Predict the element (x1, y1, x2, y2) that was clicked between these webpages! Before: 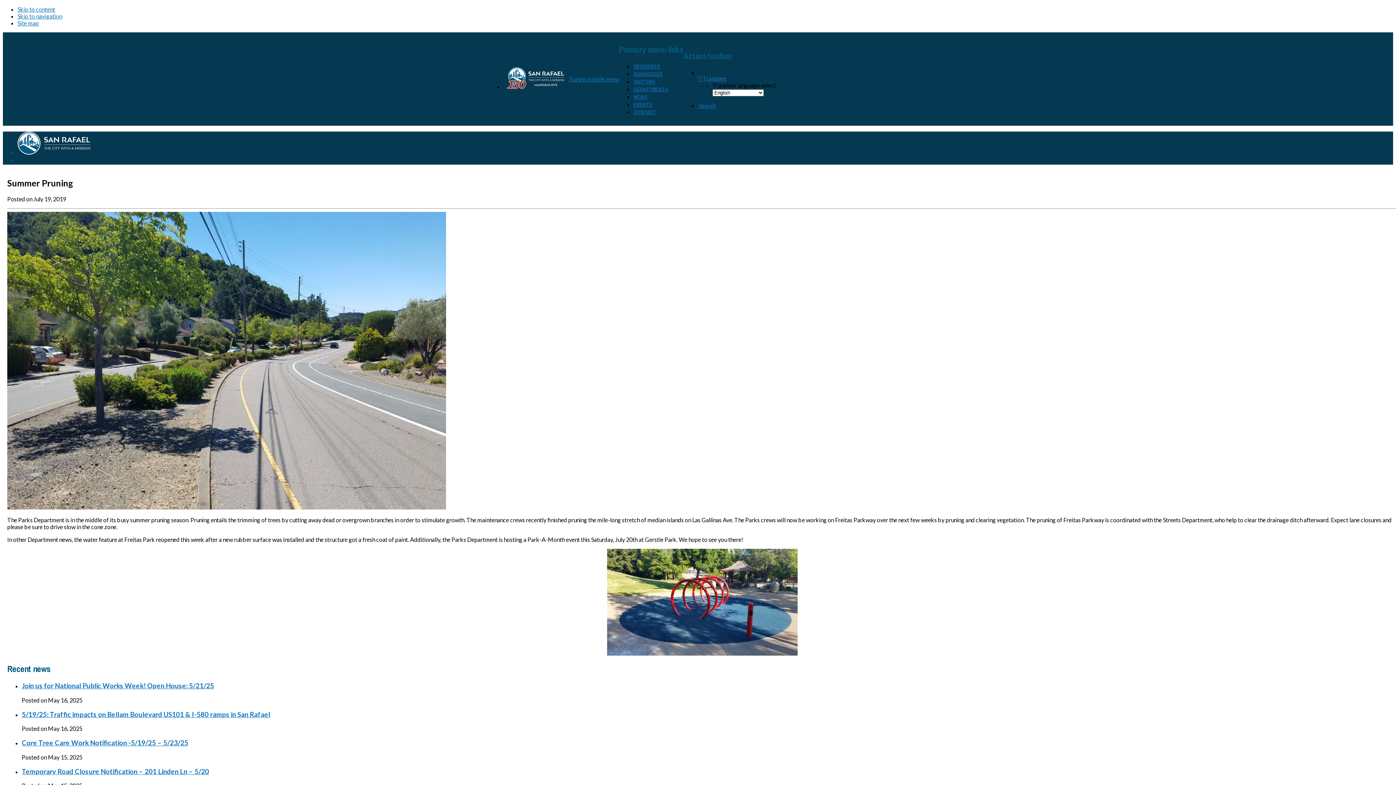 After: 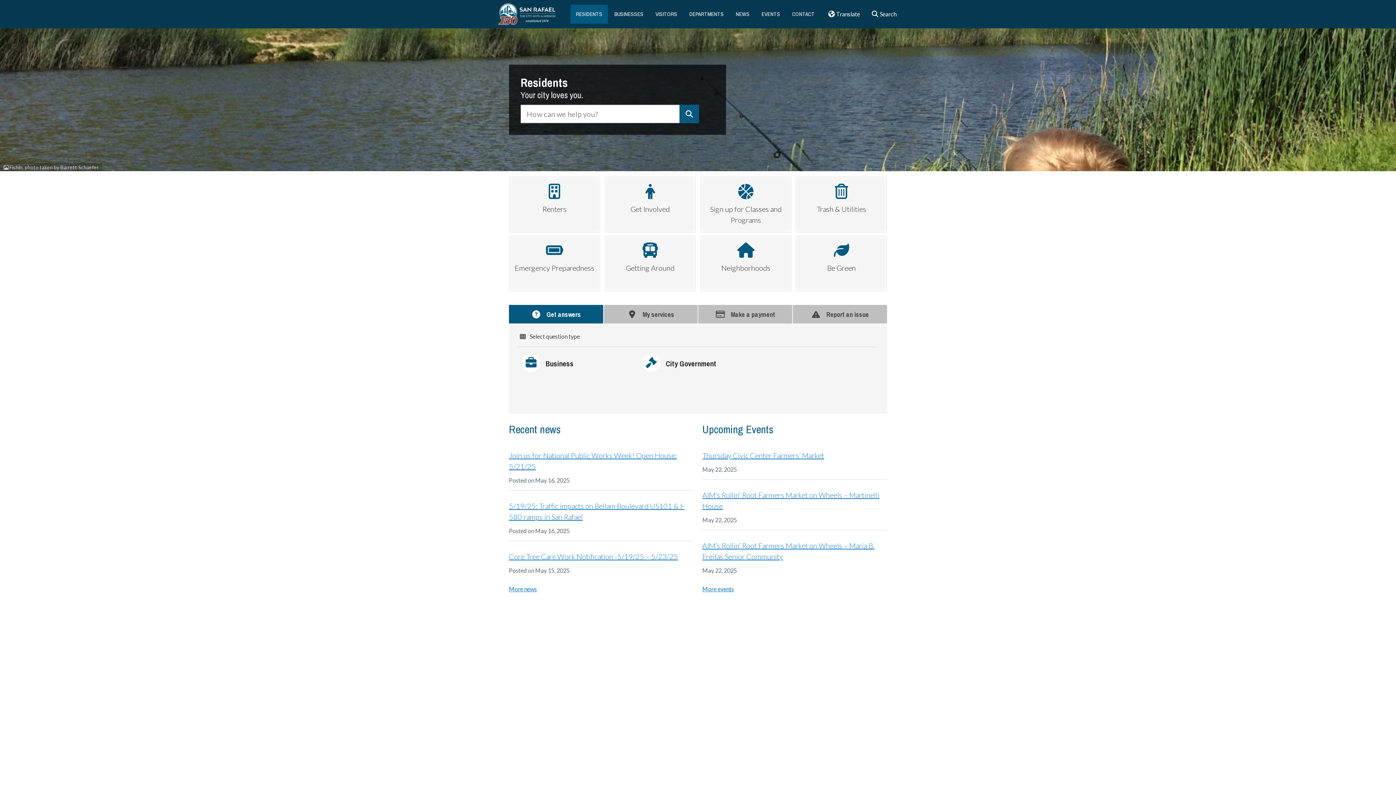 Action: bbox: (633, 62, 660, 70) label: RESIDENTS